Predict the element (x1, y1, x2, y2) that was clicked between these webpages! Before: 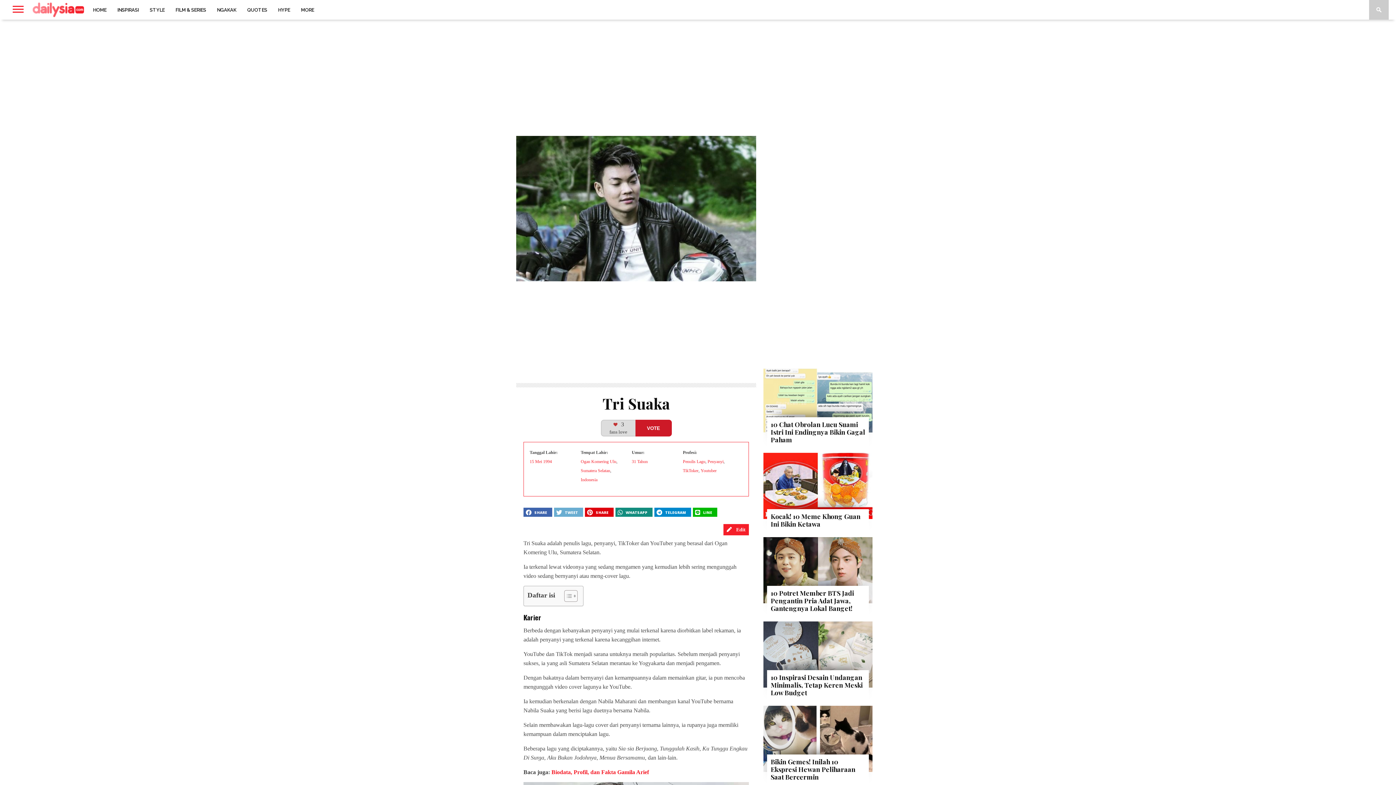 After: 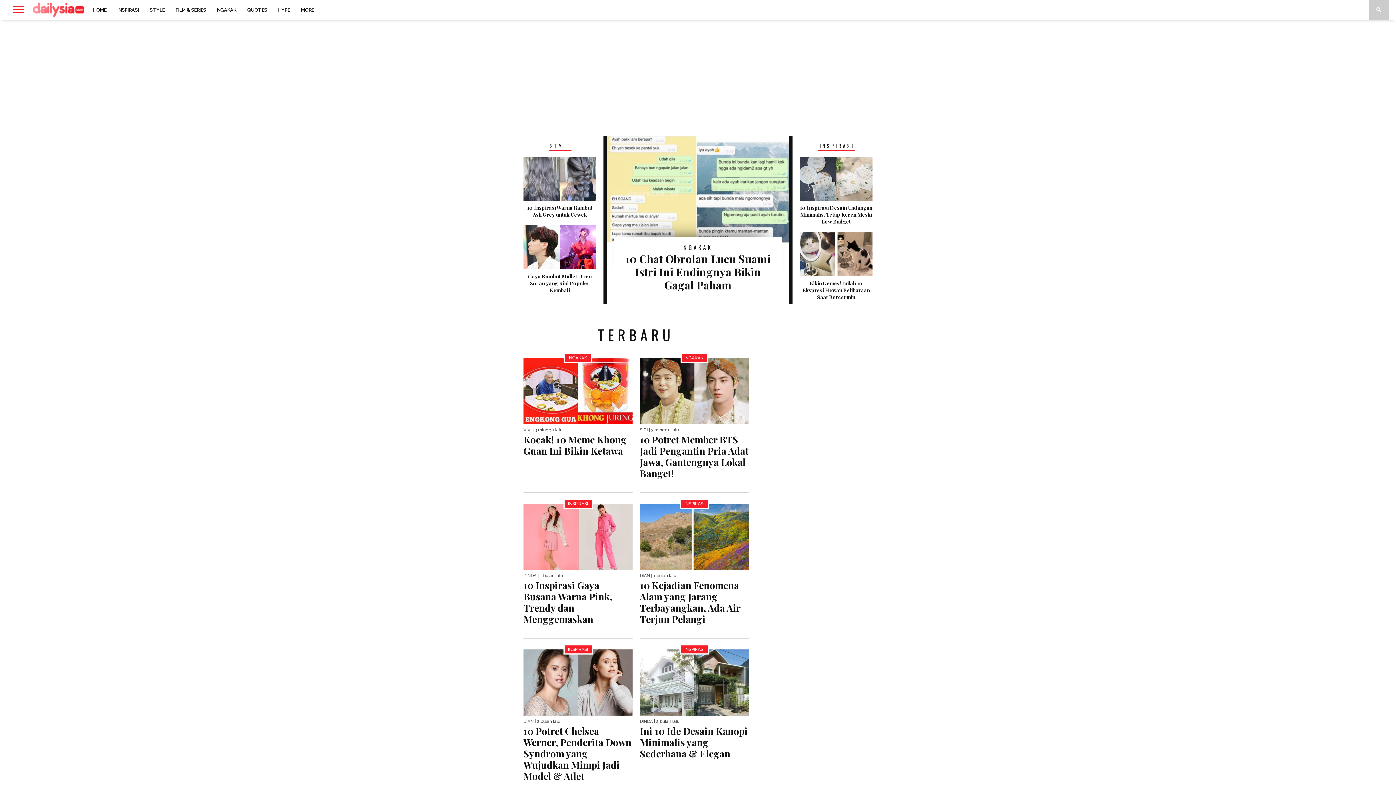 Action: bbox: (87, 0, 112, 19) label: HOME